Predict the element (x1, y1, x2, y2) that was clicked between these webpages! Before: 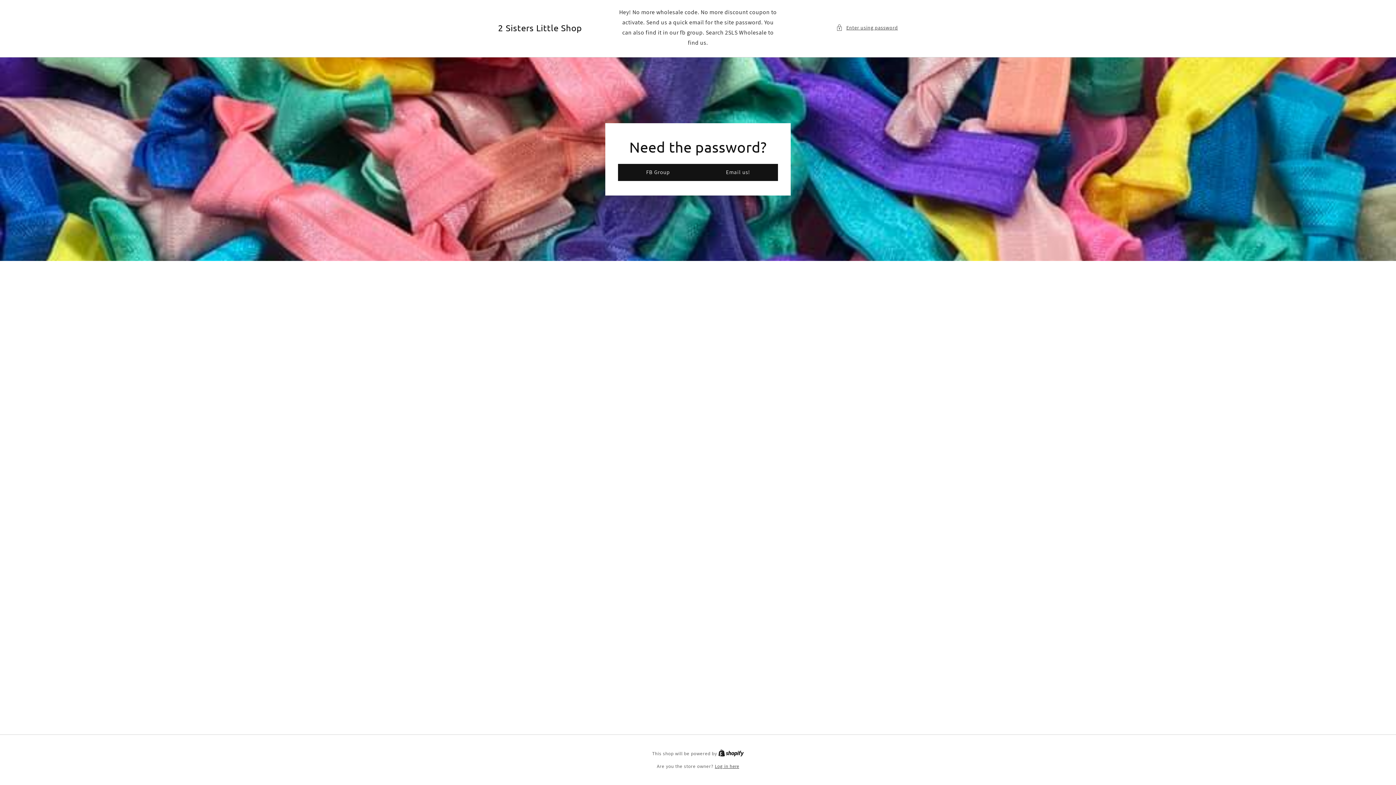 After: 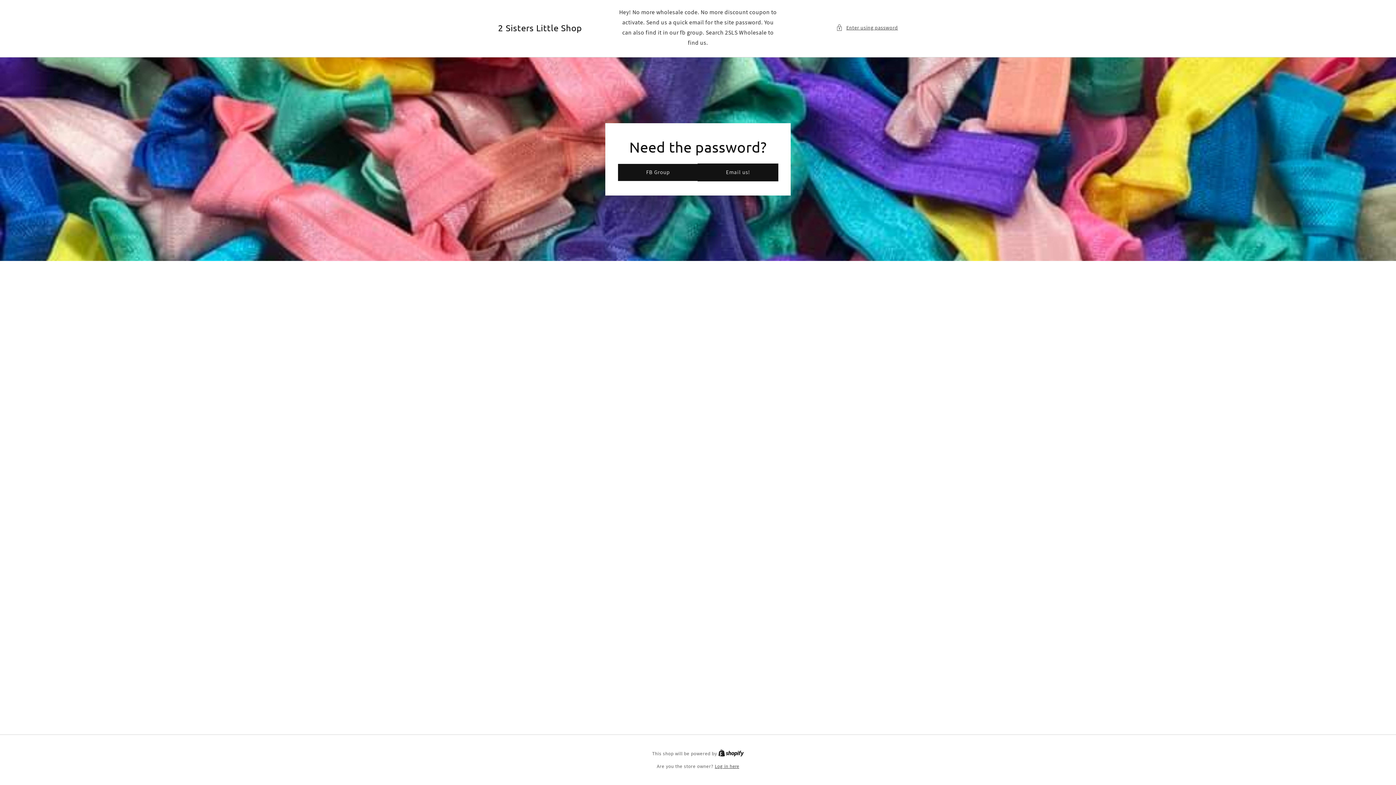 Action: bbox: (698, 163, 778, 180) label: Email us!